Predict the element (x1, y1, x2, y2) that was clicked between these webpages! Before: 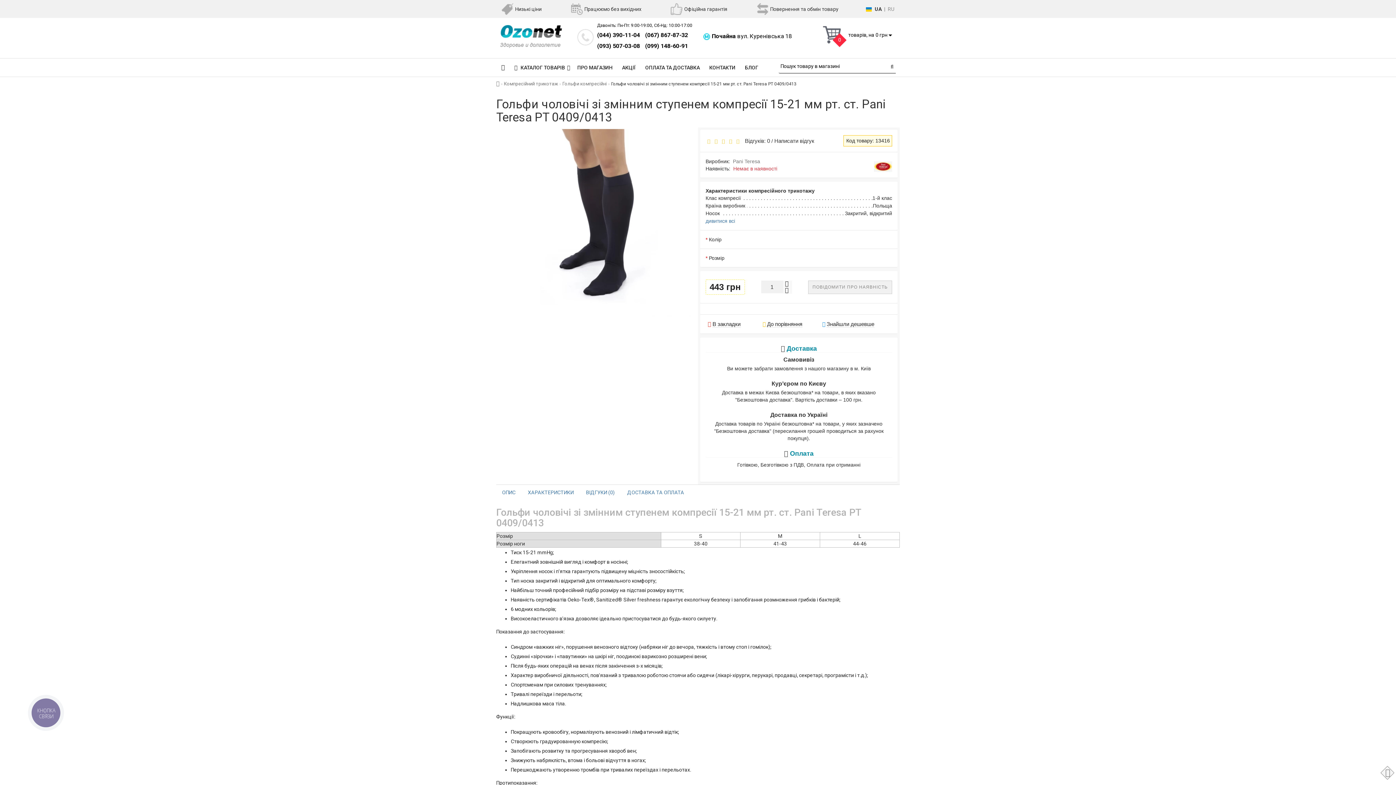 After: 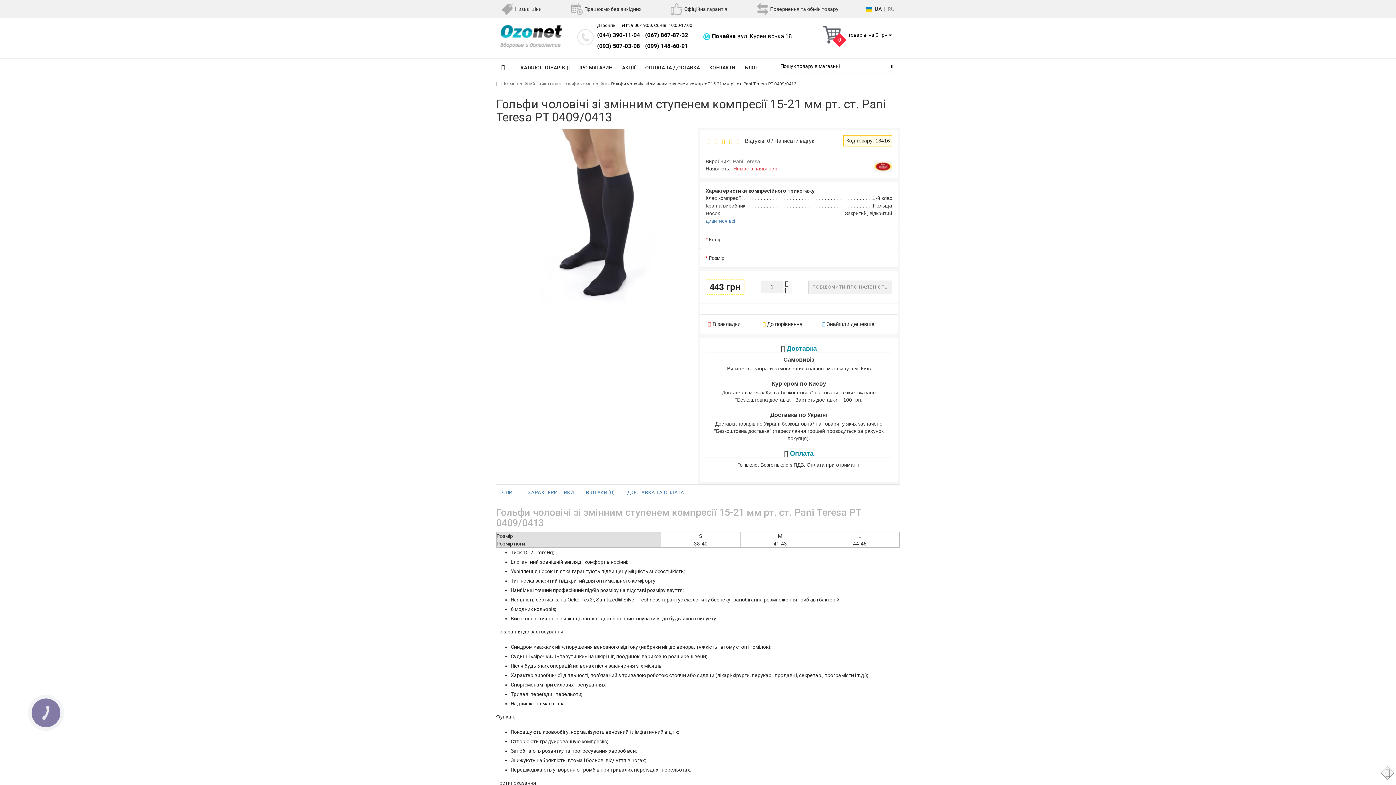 Action: label: (093) 507-03-08 bbox: (597, 42, 640, 49)